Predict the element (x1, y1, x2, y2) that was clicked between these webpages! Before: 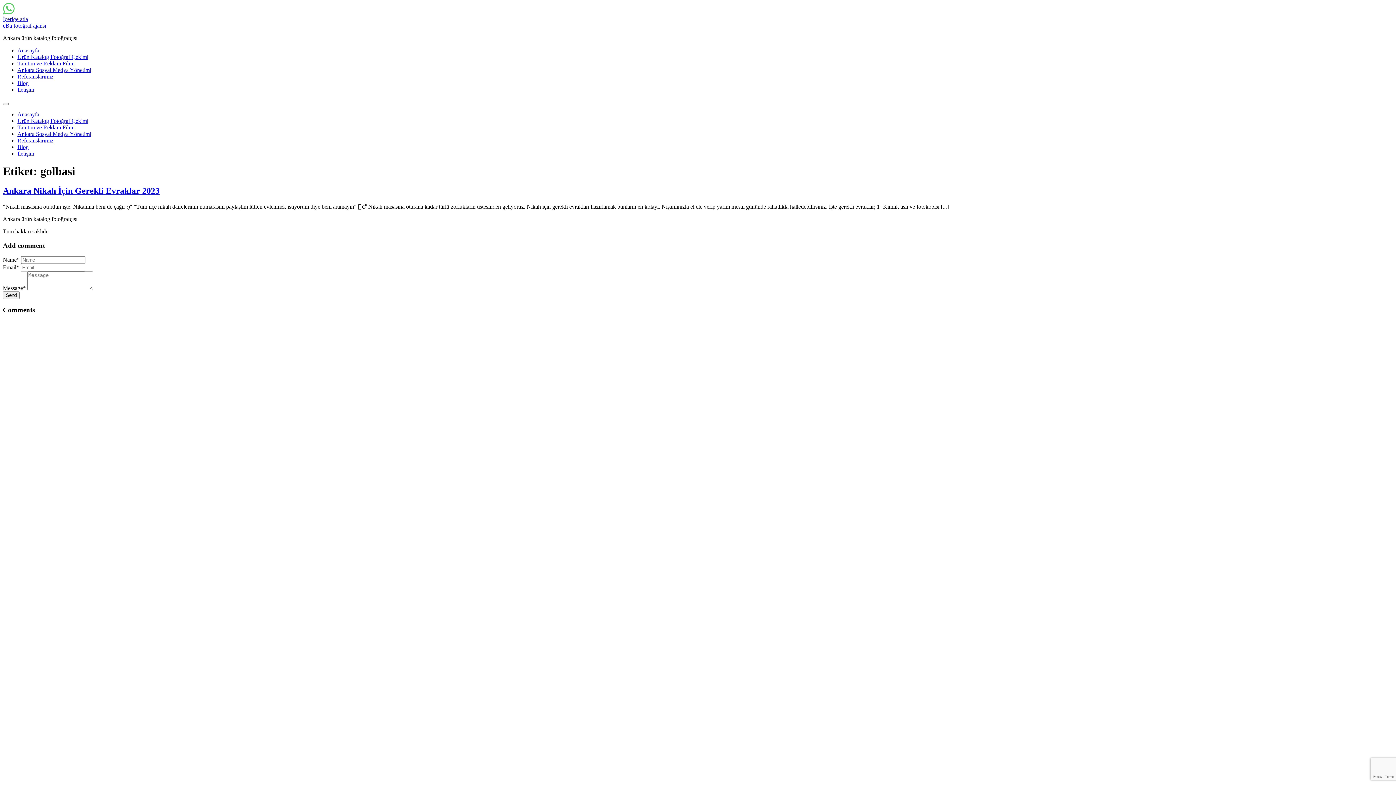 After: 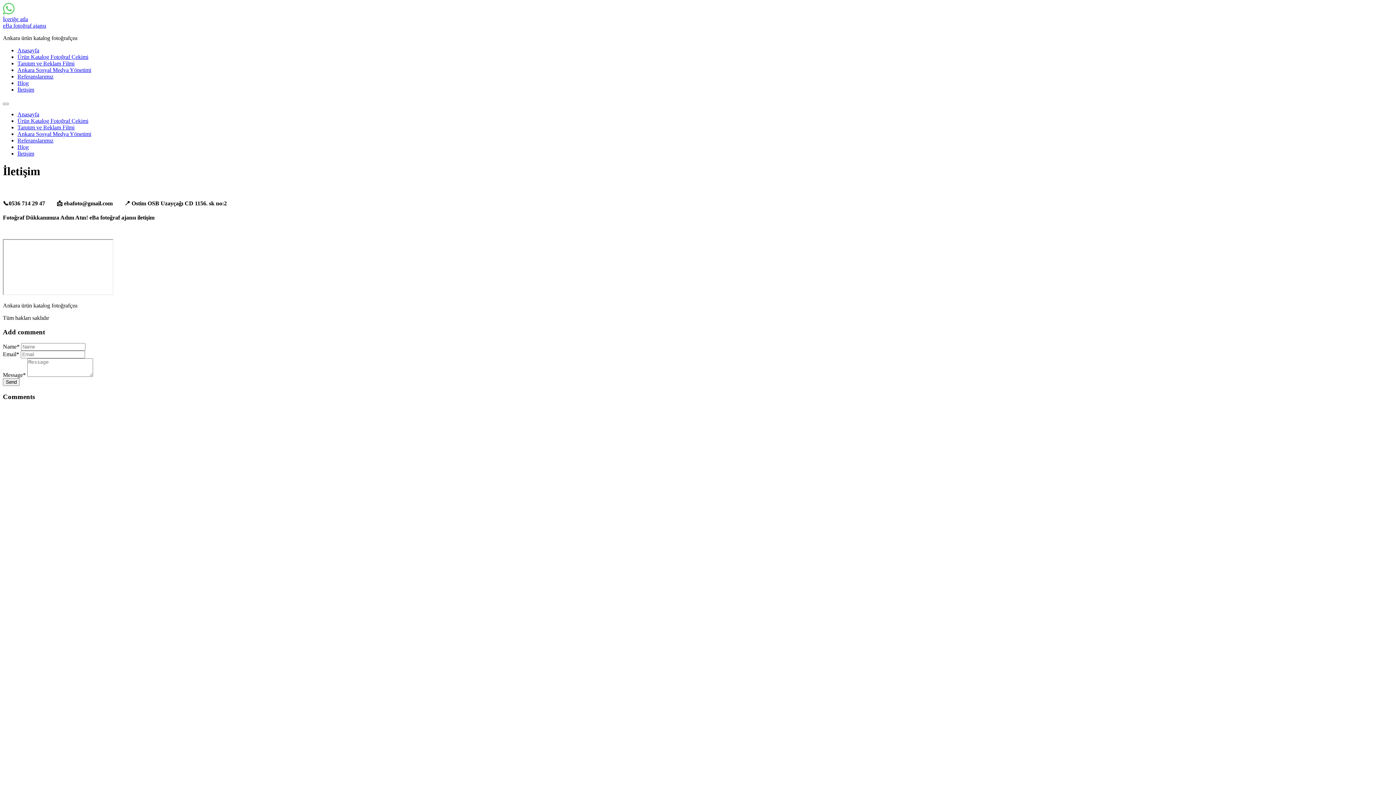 Action: label: İletişim bbox: (17, 86, 34, 92)